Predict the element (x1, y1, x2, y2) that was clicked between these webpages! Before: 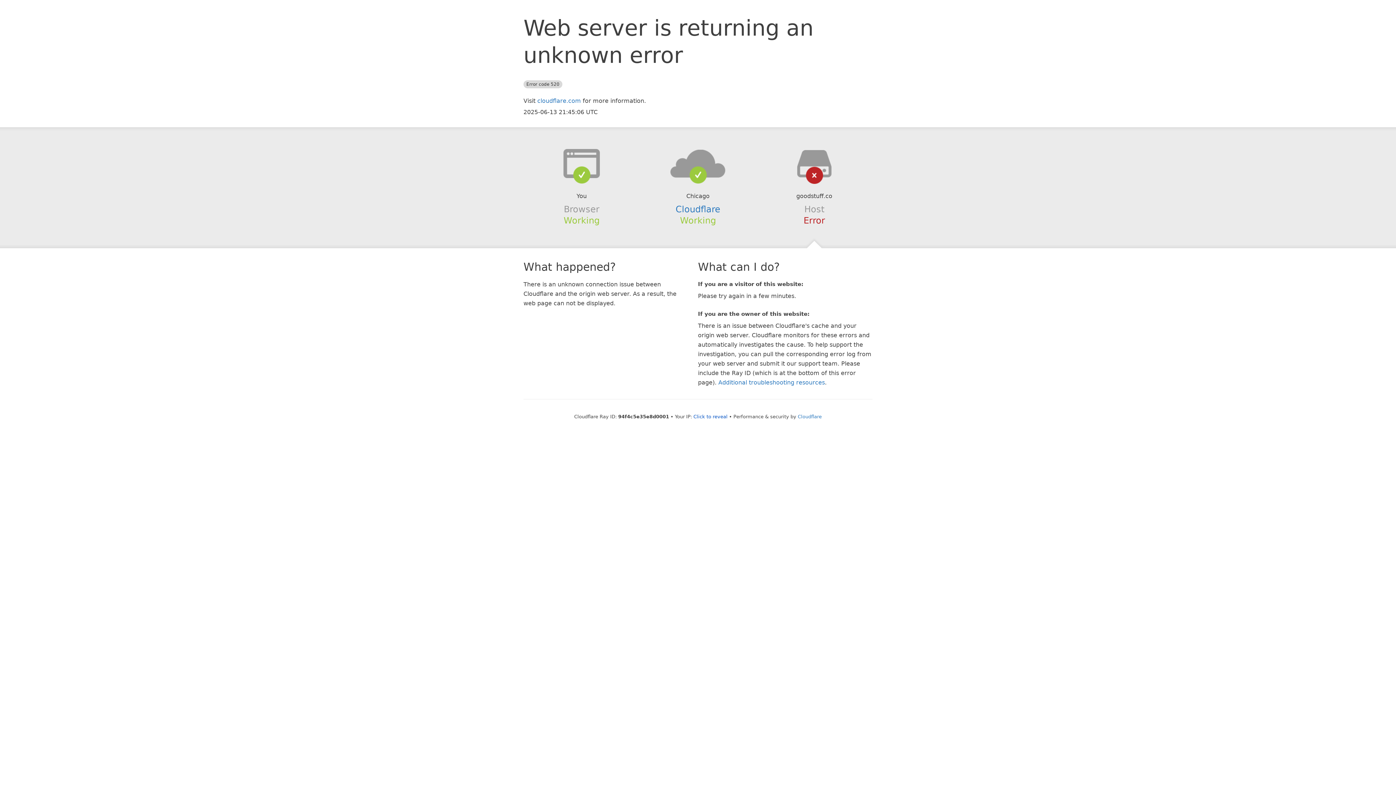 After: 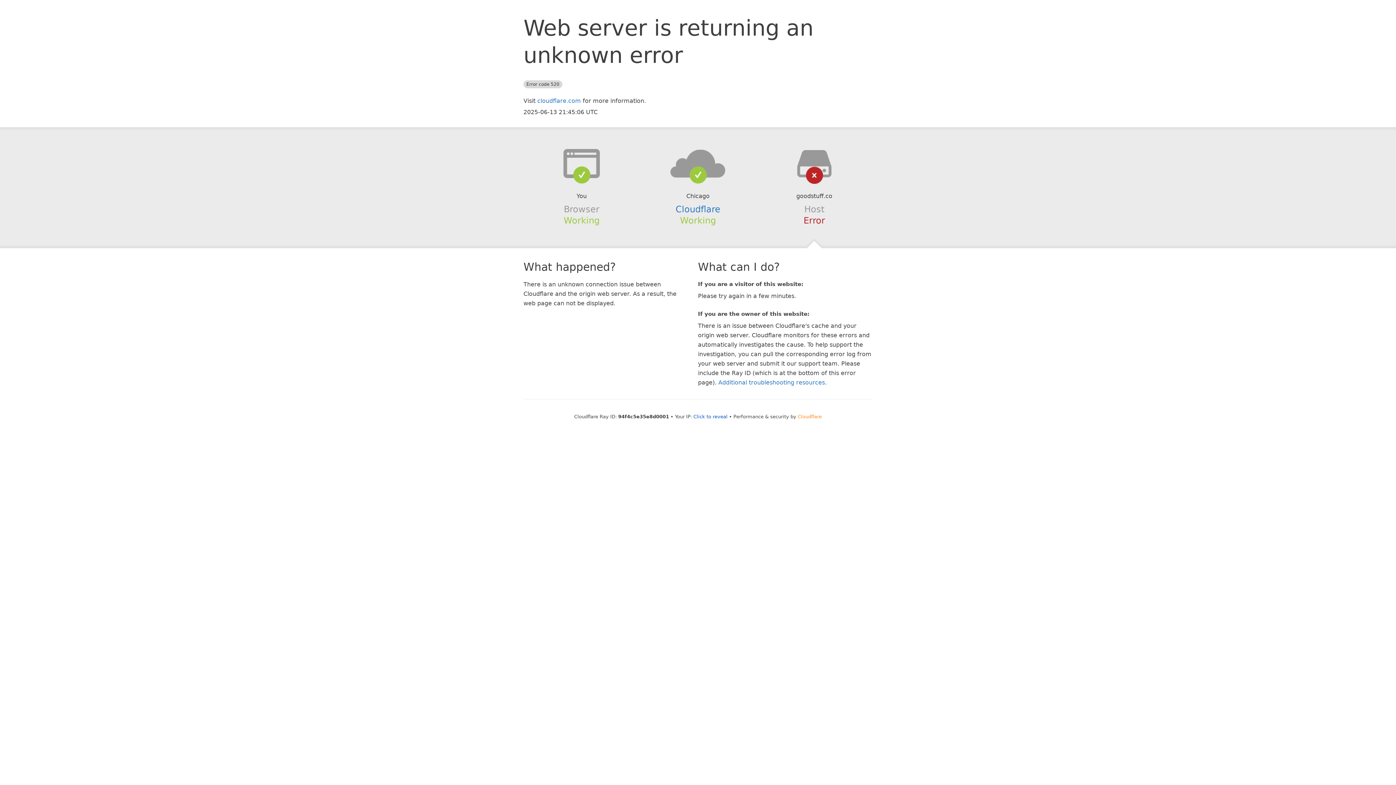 Action: label: Cloudflare bbox: (798, 414, 822, 419)